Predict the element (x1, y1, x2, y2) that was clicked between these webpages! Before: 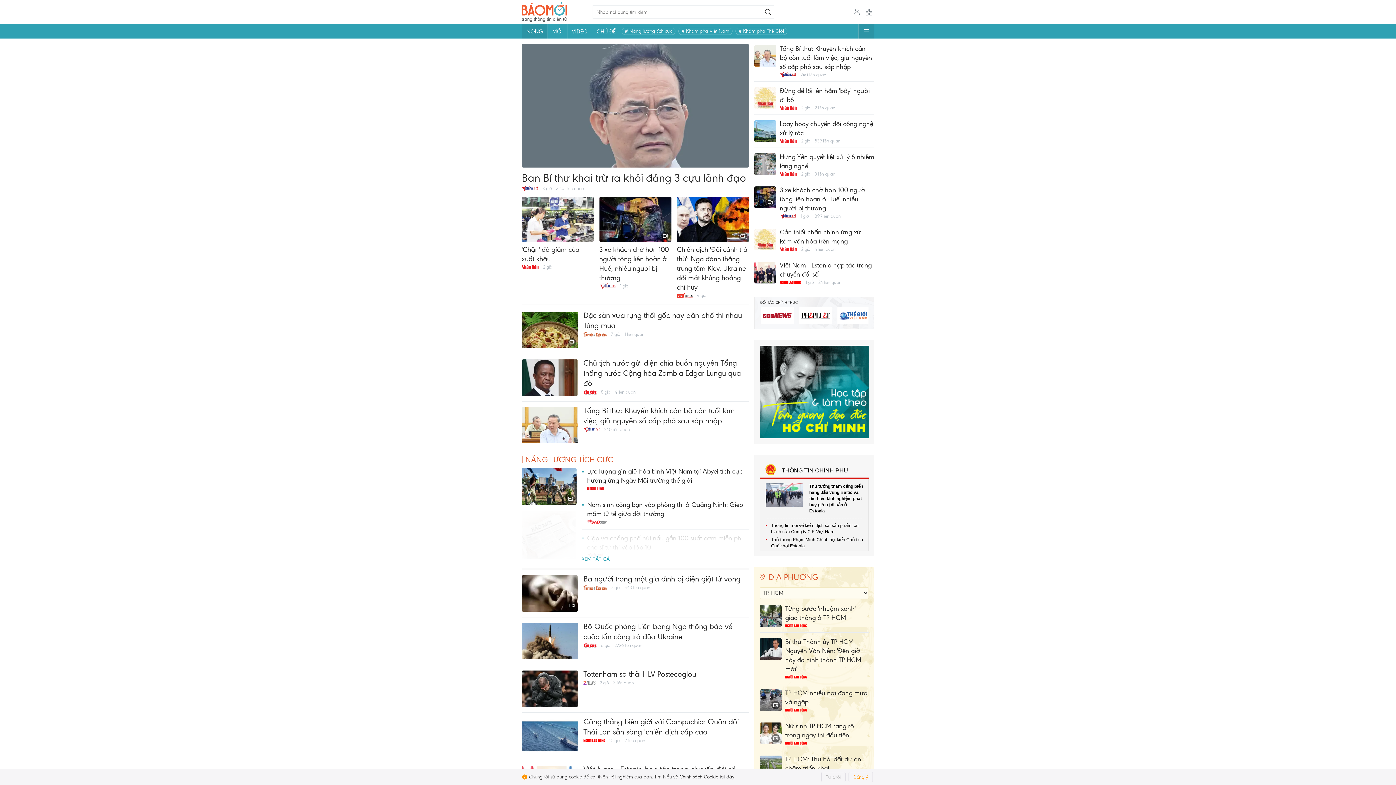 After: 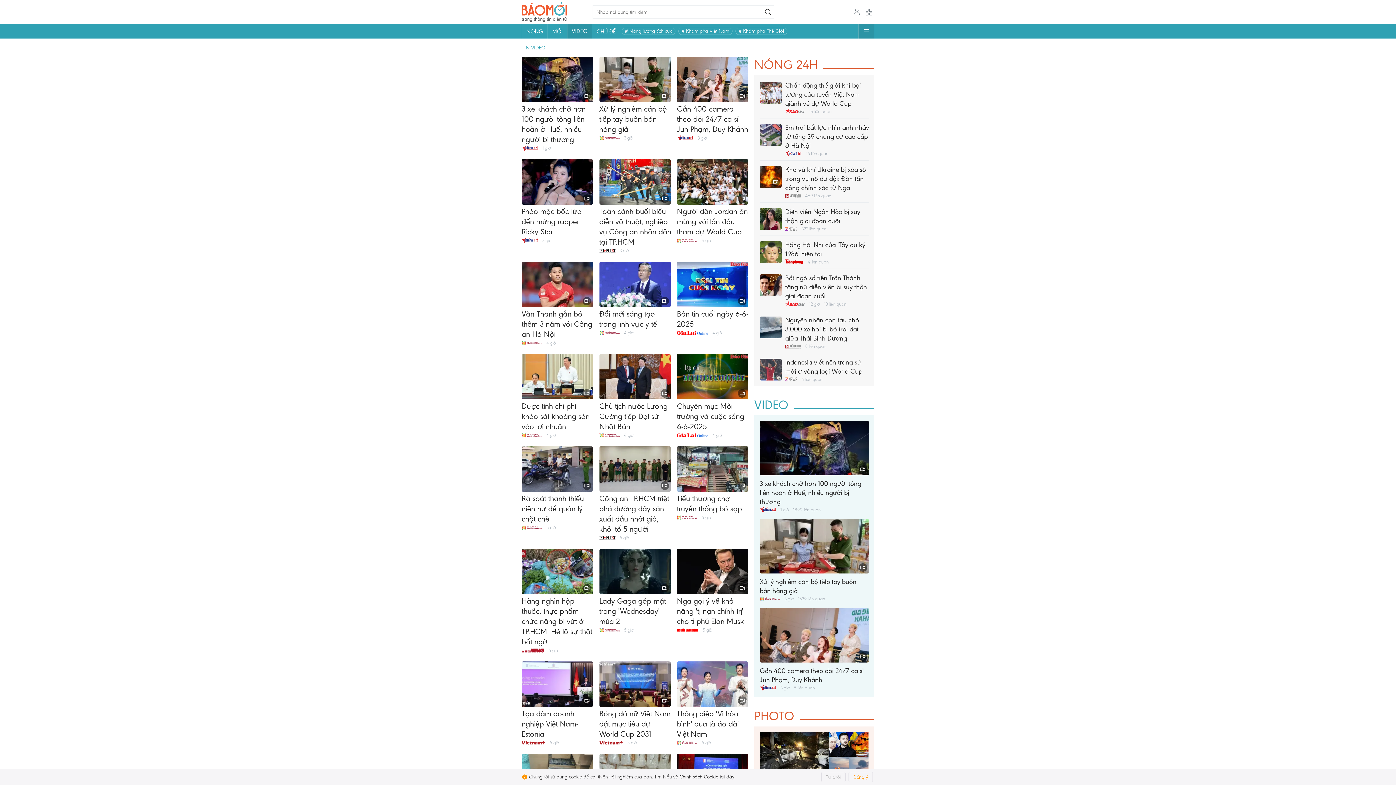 Action: bbox: (567, 24, 592, 38) label: VIDEO